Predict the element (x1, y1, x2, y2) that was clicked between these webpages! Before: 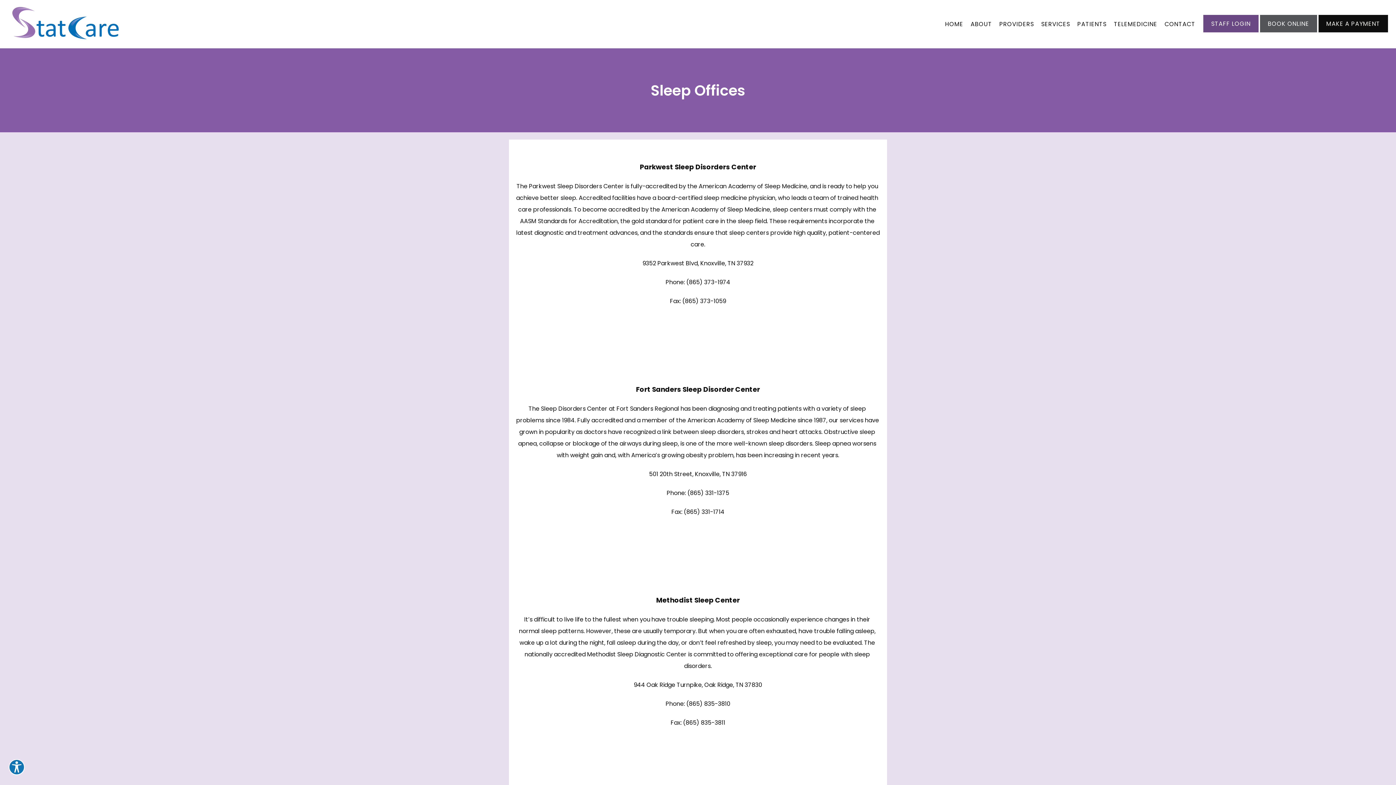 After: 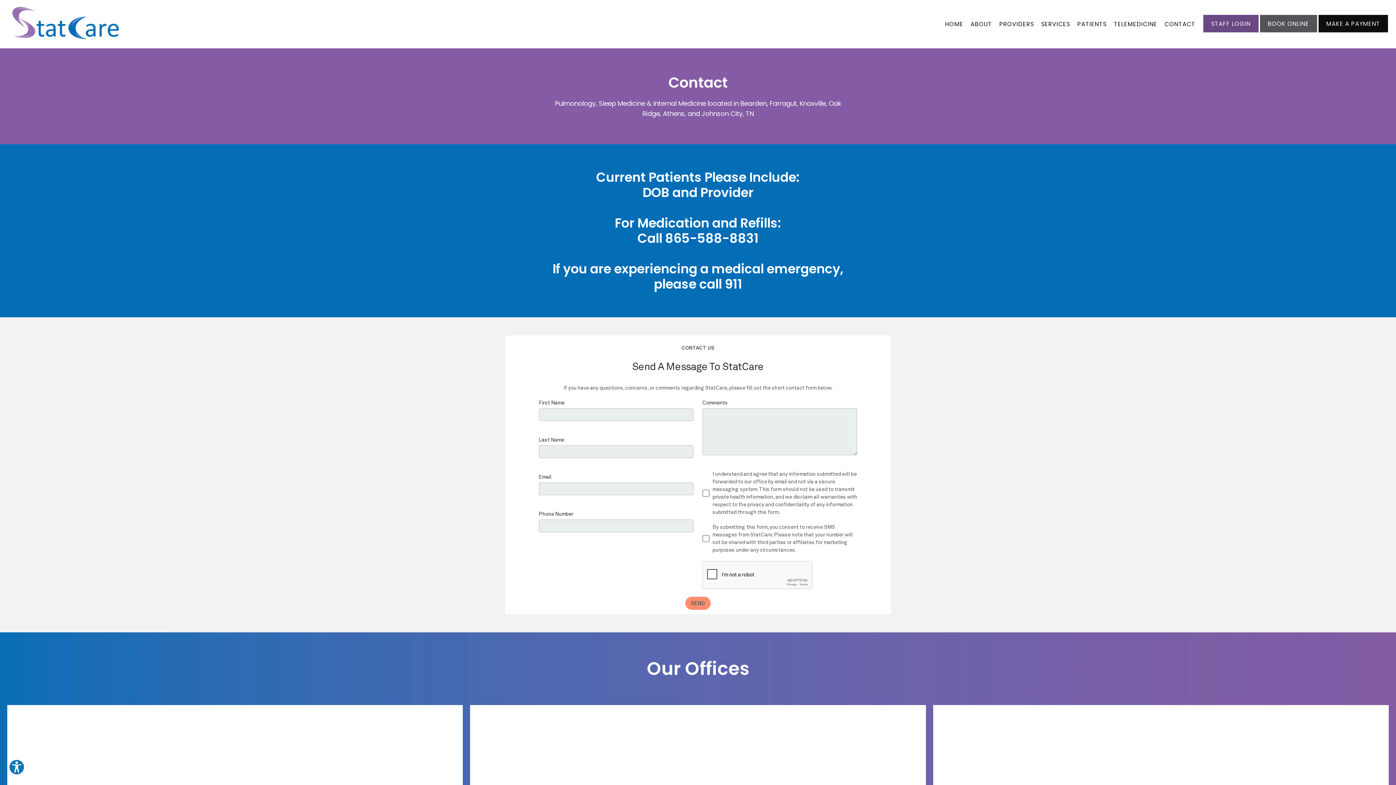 Action: label: CONTACT bbox: (1164, 20, 1195, 28)